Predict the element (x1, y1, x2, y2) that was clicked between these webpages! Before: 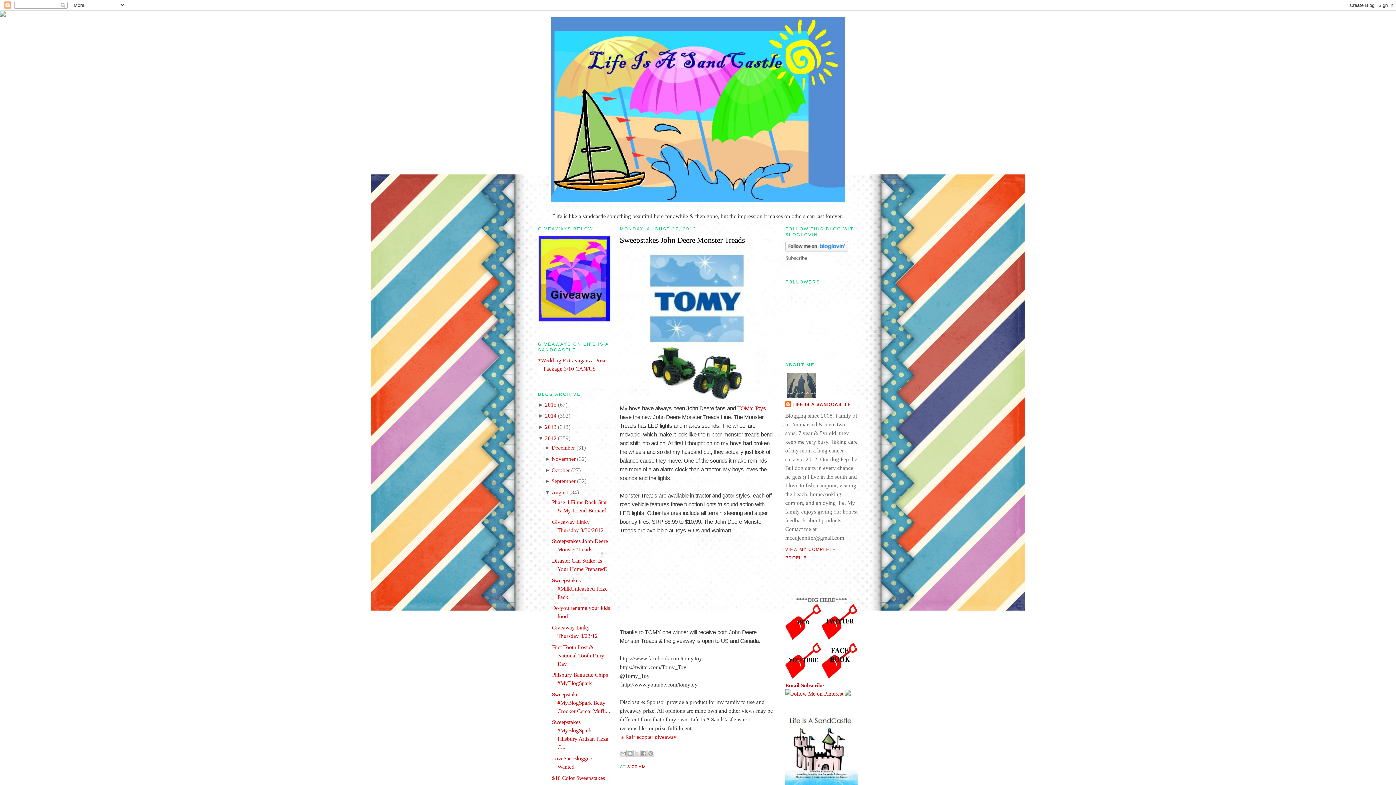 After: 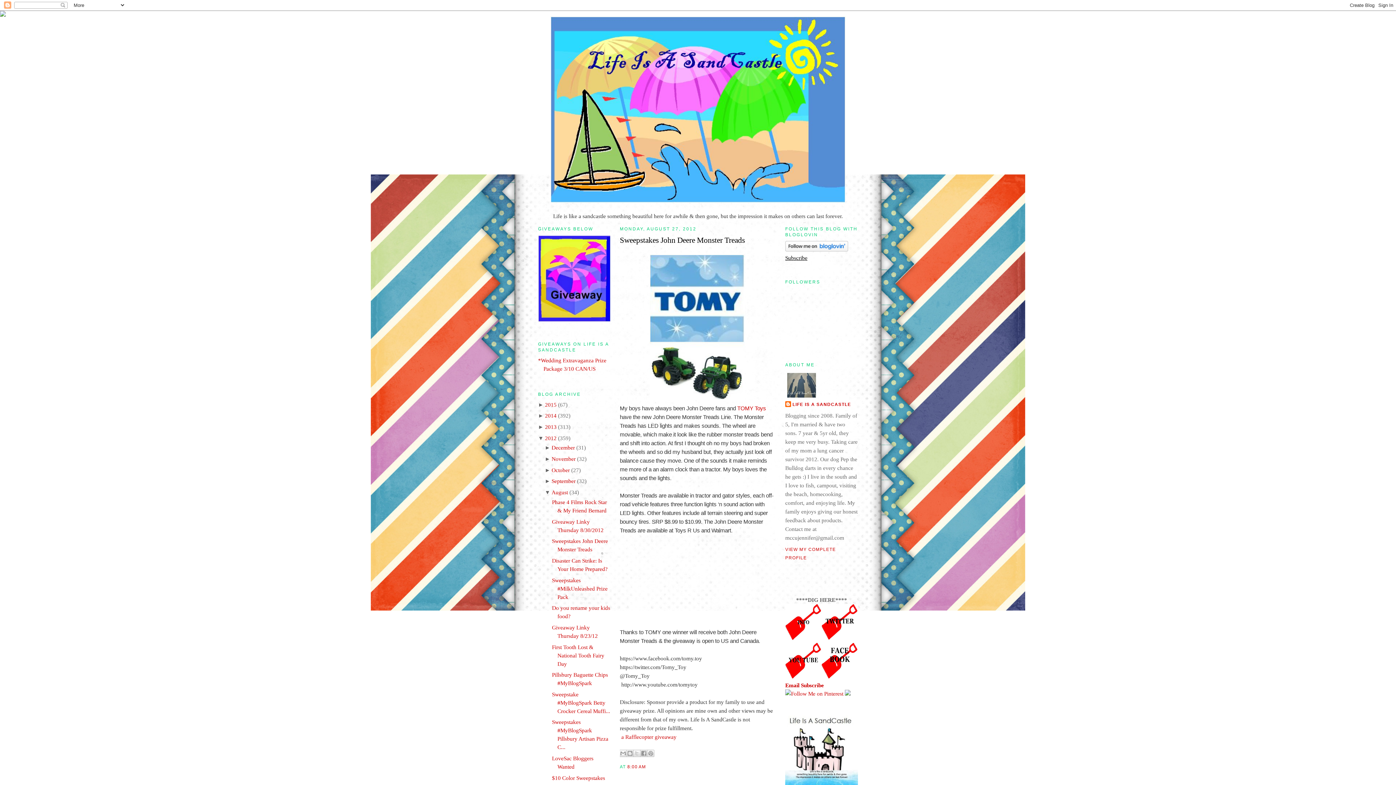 Action: label: Subscribe bbox: (785, 254, 807, 261)